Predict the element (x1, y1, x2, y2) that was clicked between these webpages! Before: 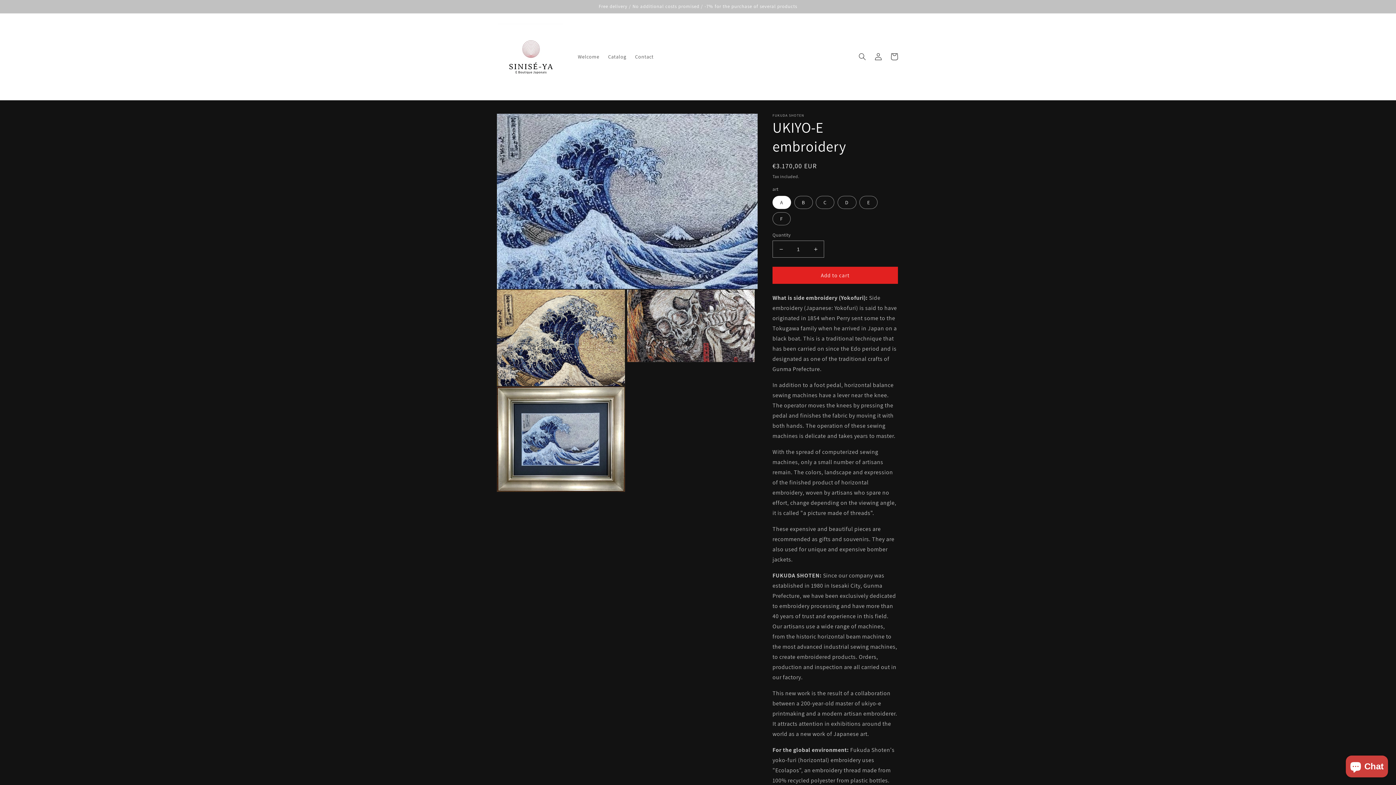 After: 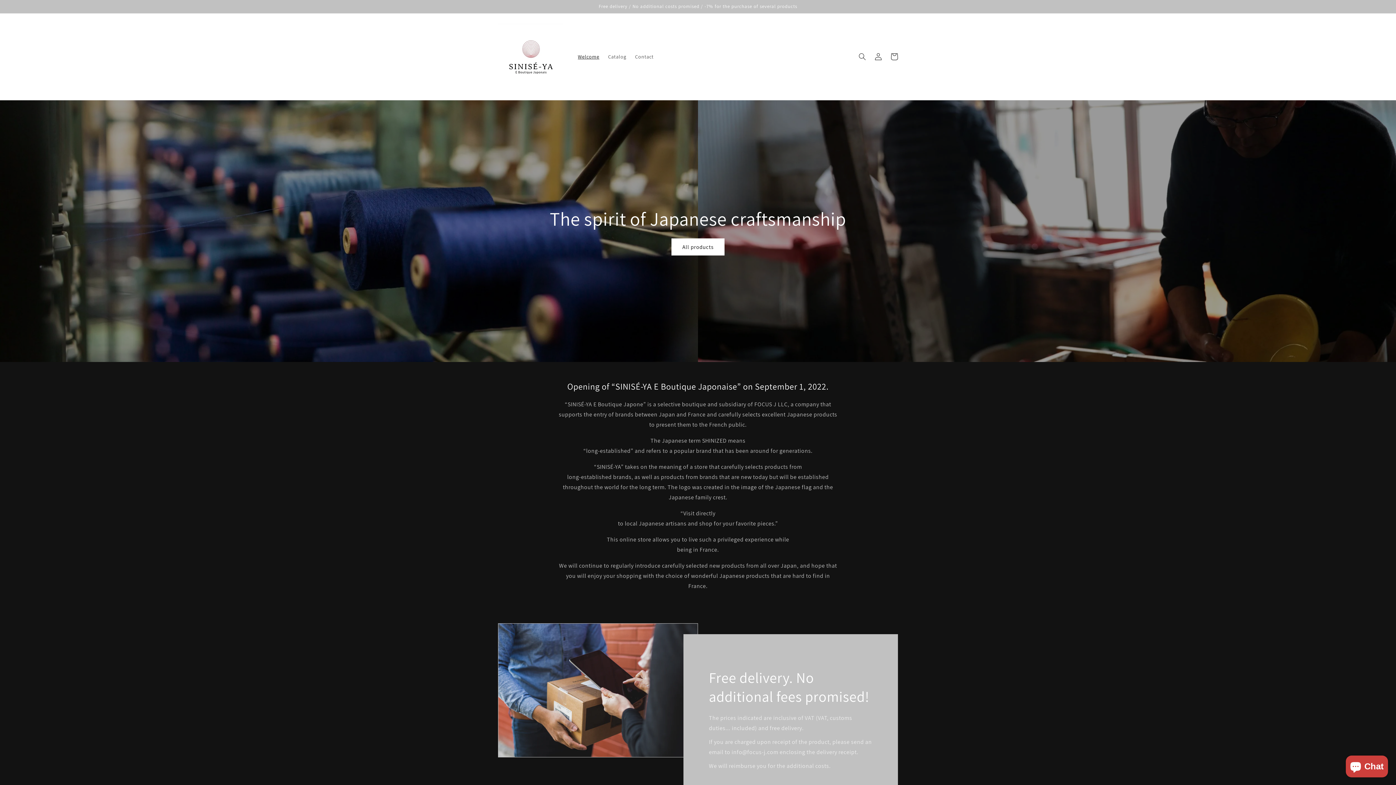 Action: bbox: (495, 20, 566, 92)